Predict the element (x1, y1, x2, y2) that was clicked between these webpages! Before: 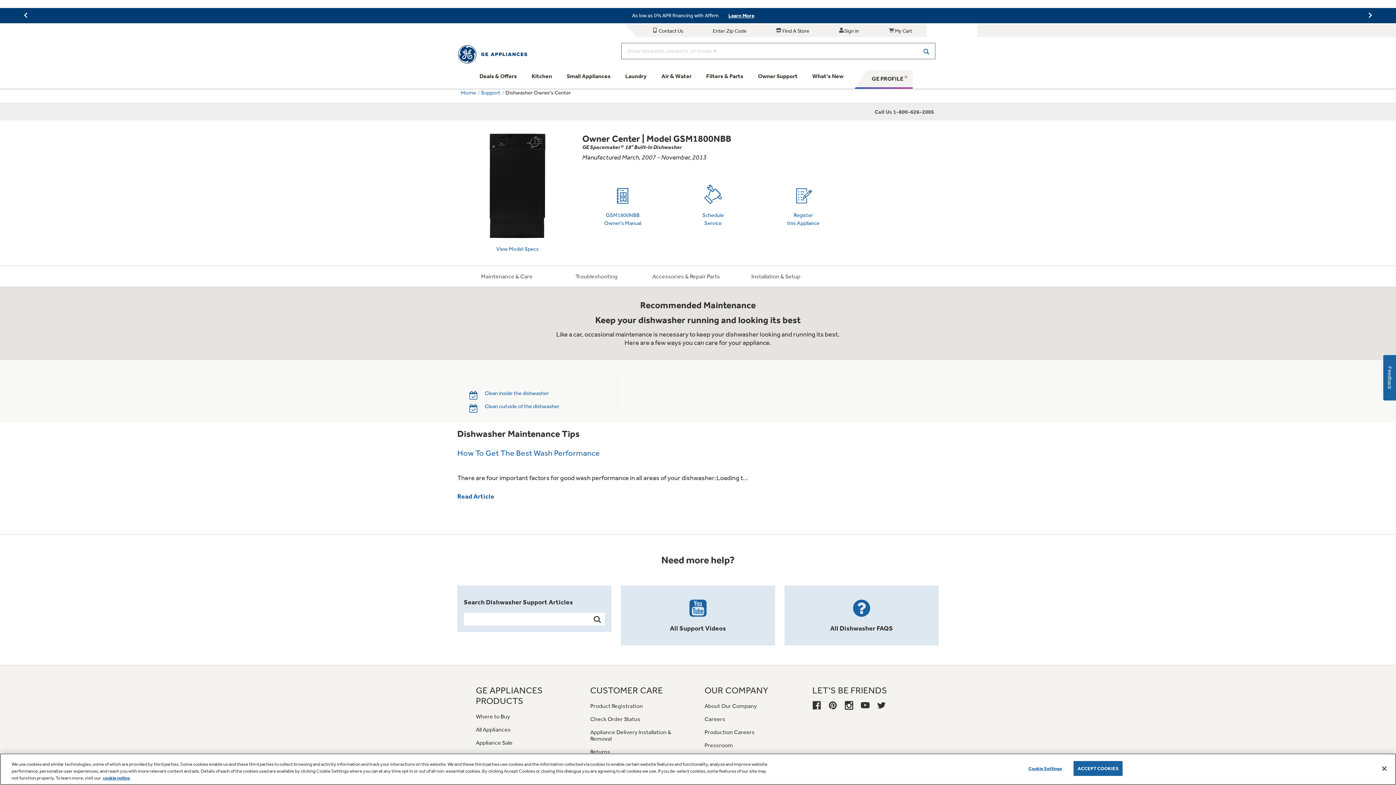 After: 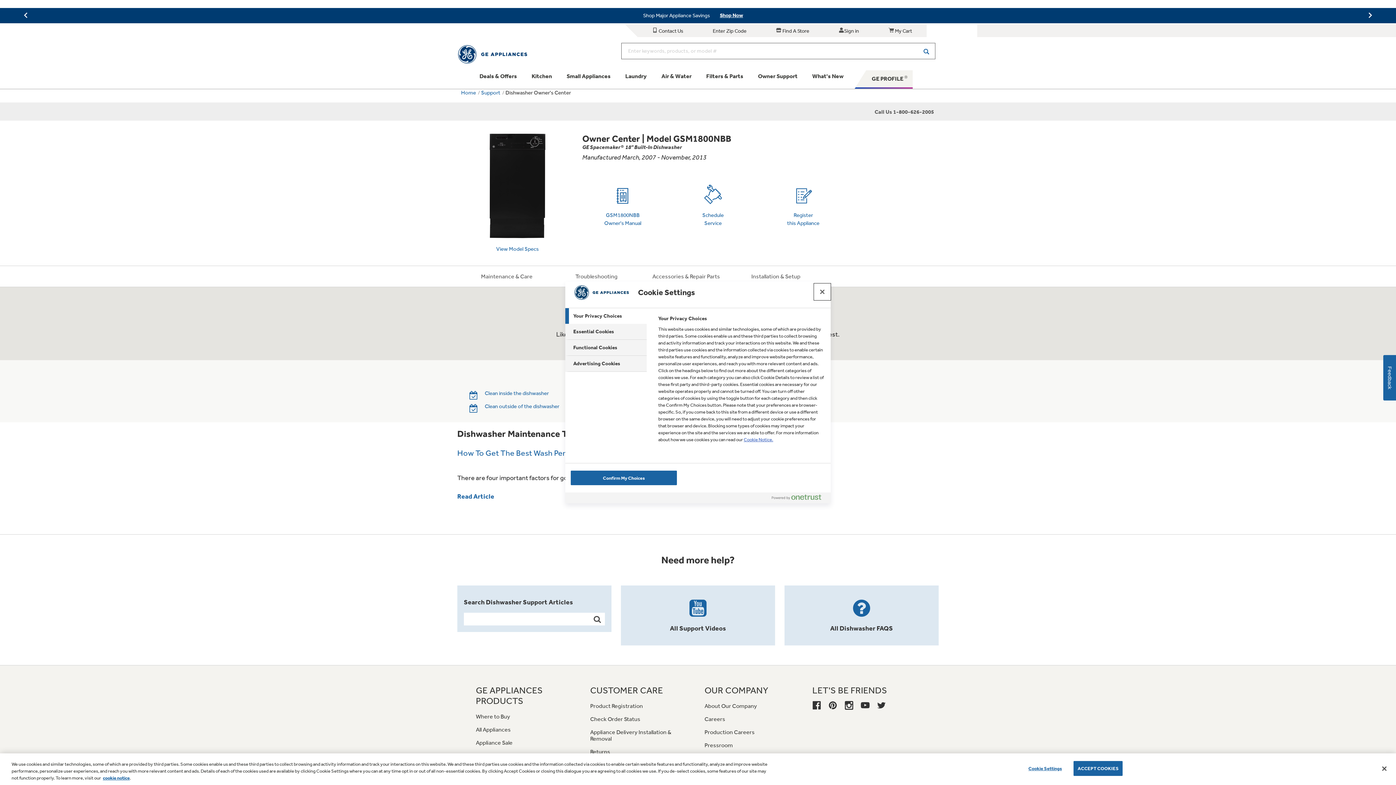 Action: label: Cookie Settings bbox: (1022, 761, 1068, 775)